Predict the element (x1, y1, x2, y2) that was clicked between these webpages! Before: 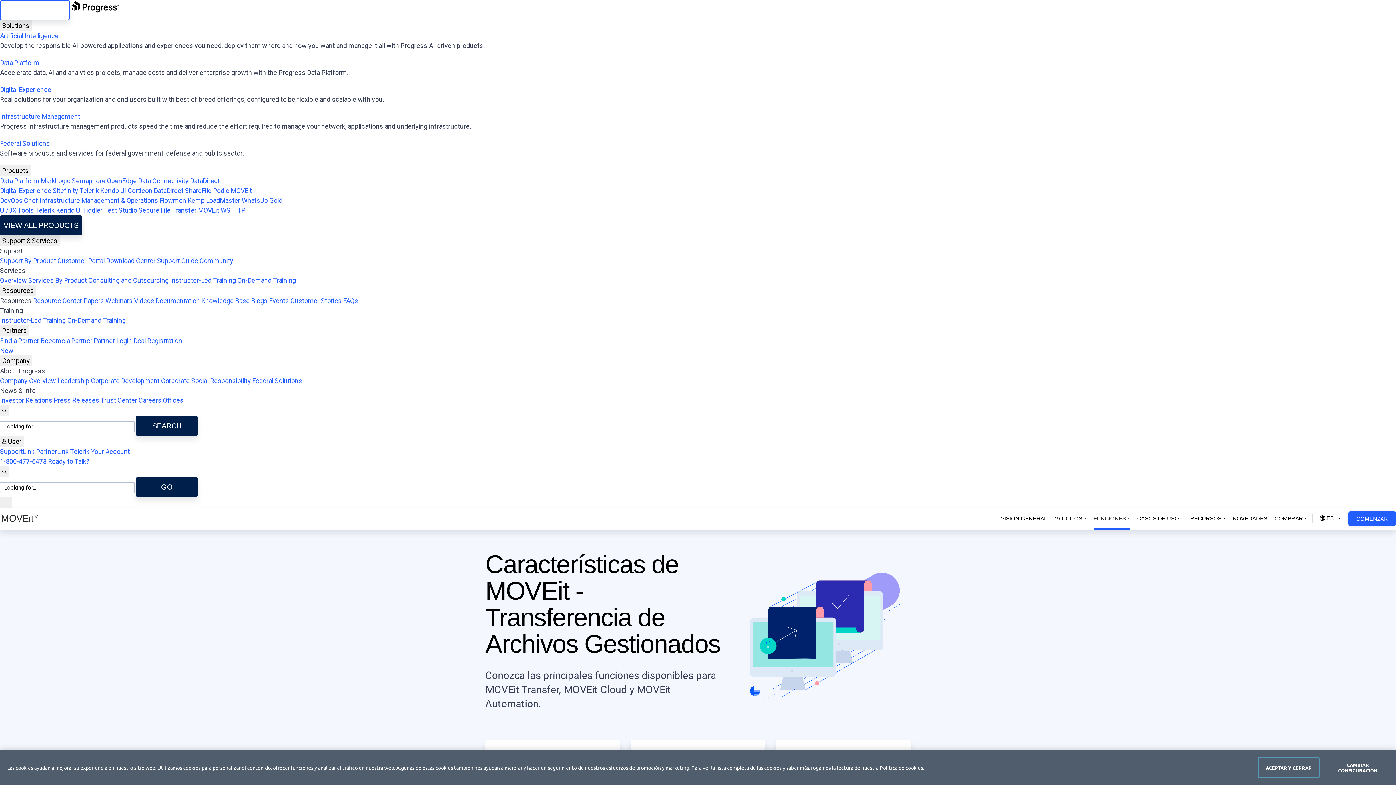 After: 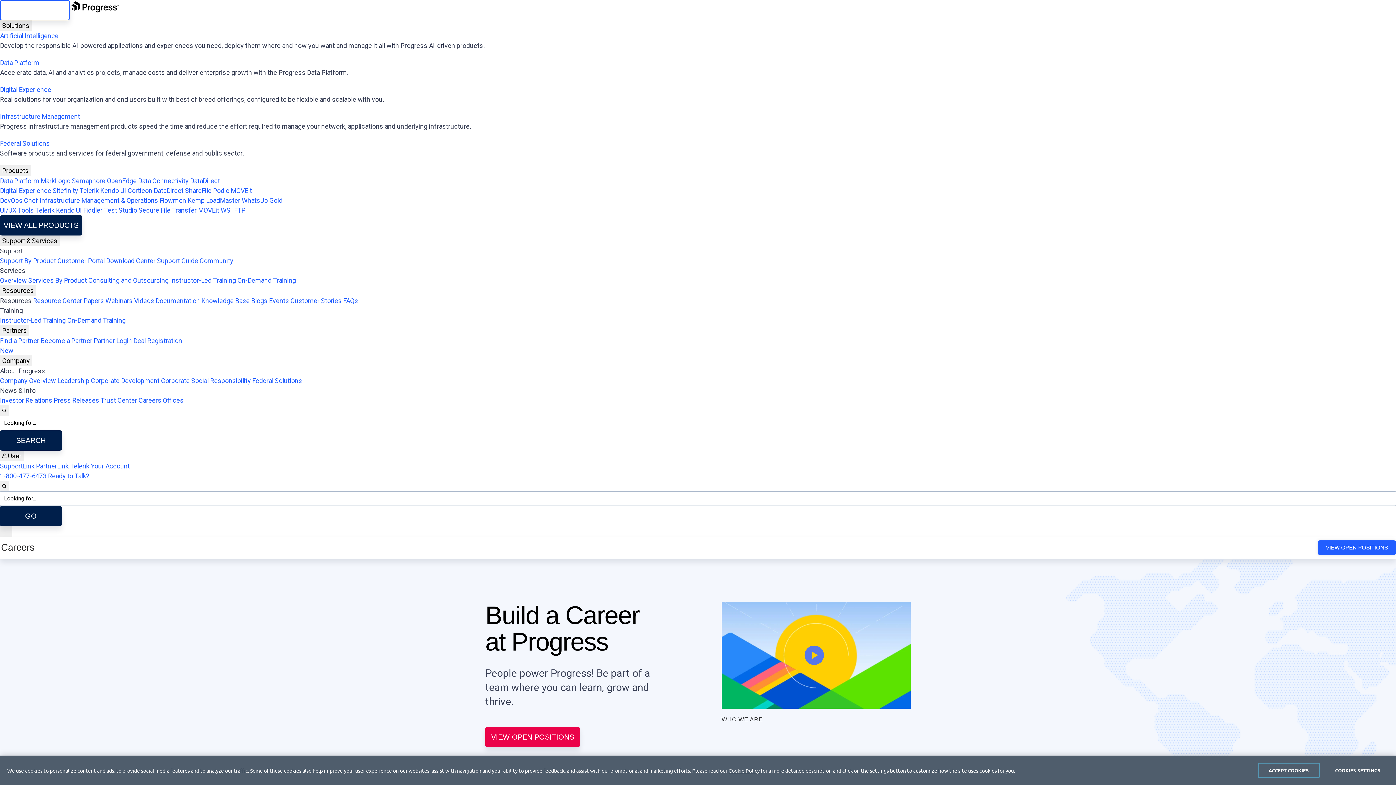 Action: bbox: (138, 396, 161, 404) label: Careers